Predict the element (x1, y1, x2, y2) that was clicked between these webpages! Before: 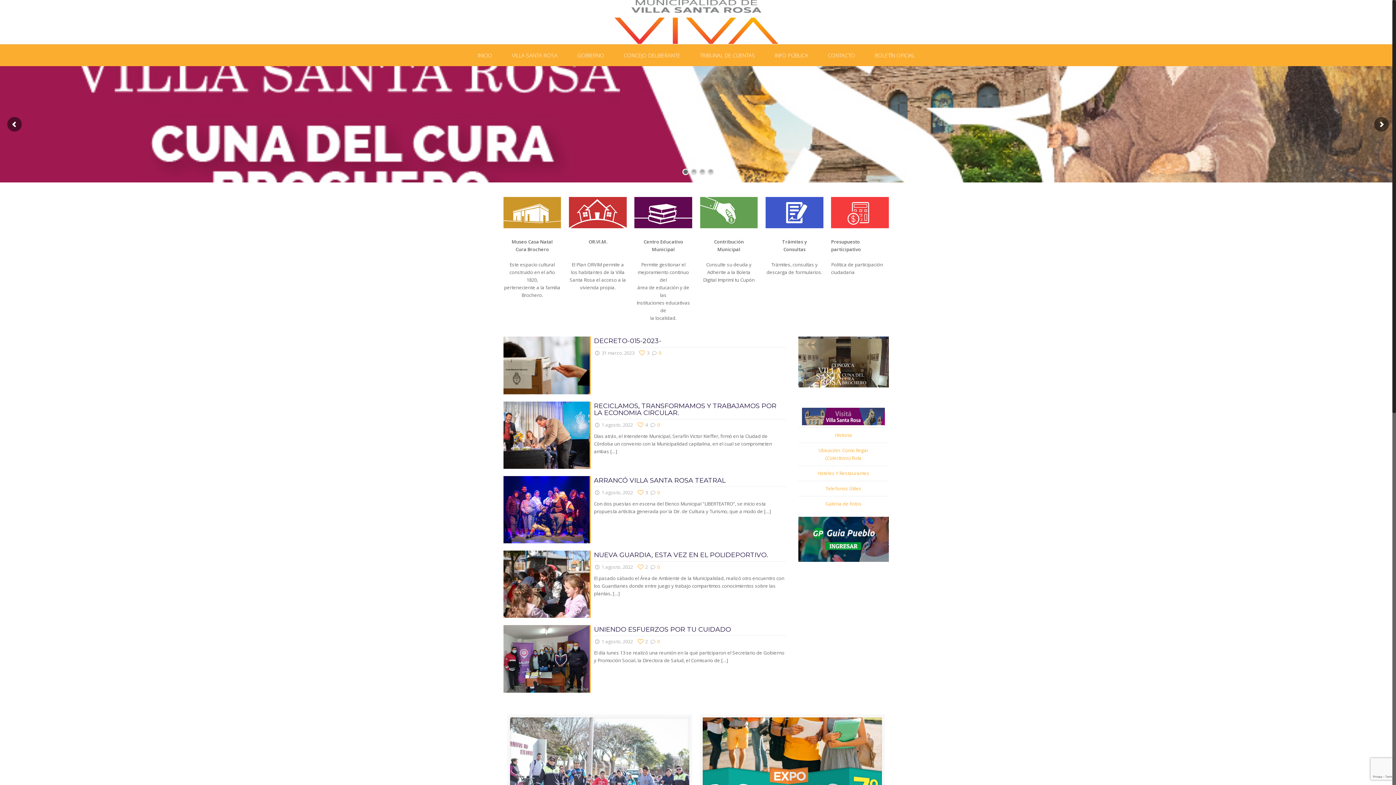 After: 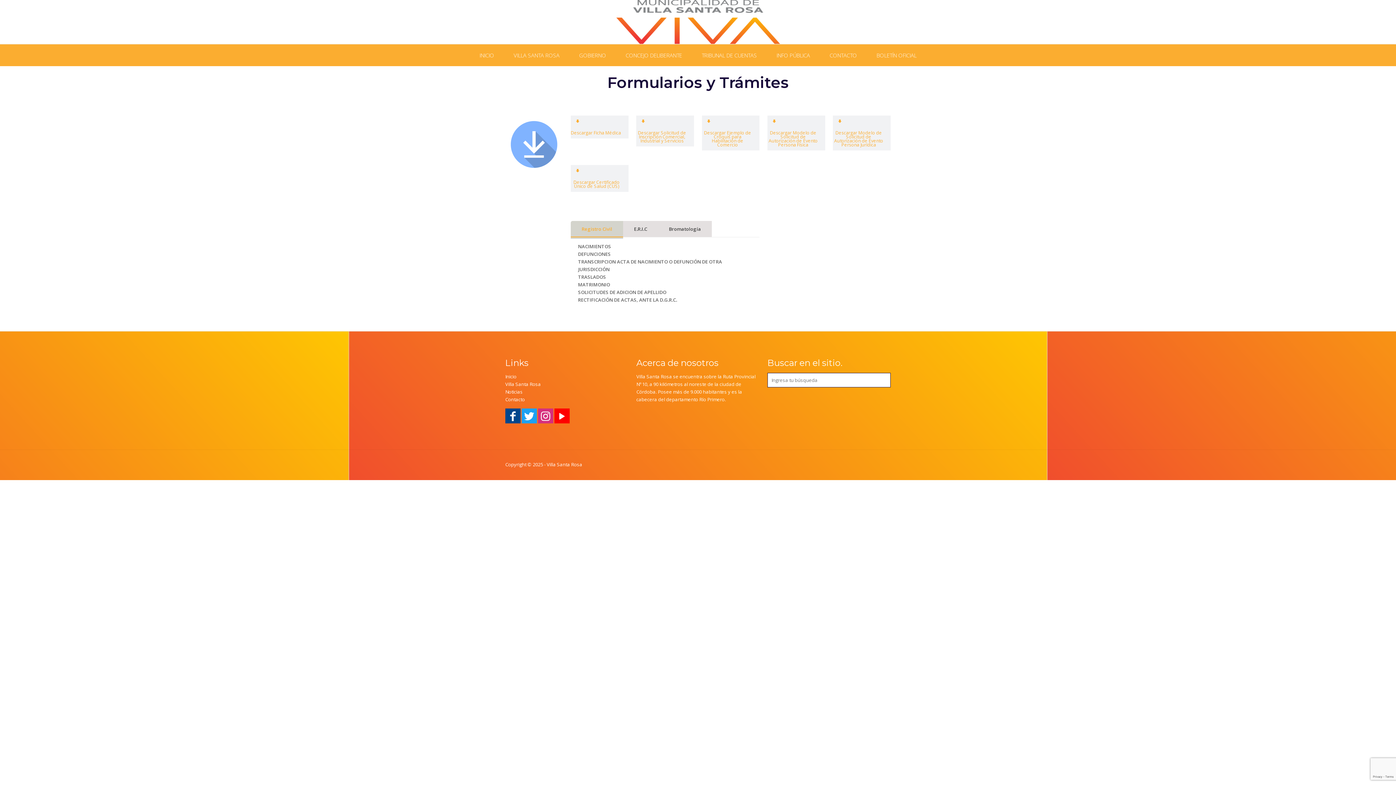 Action: bbox: (765, 223, 823, 229) label: 

